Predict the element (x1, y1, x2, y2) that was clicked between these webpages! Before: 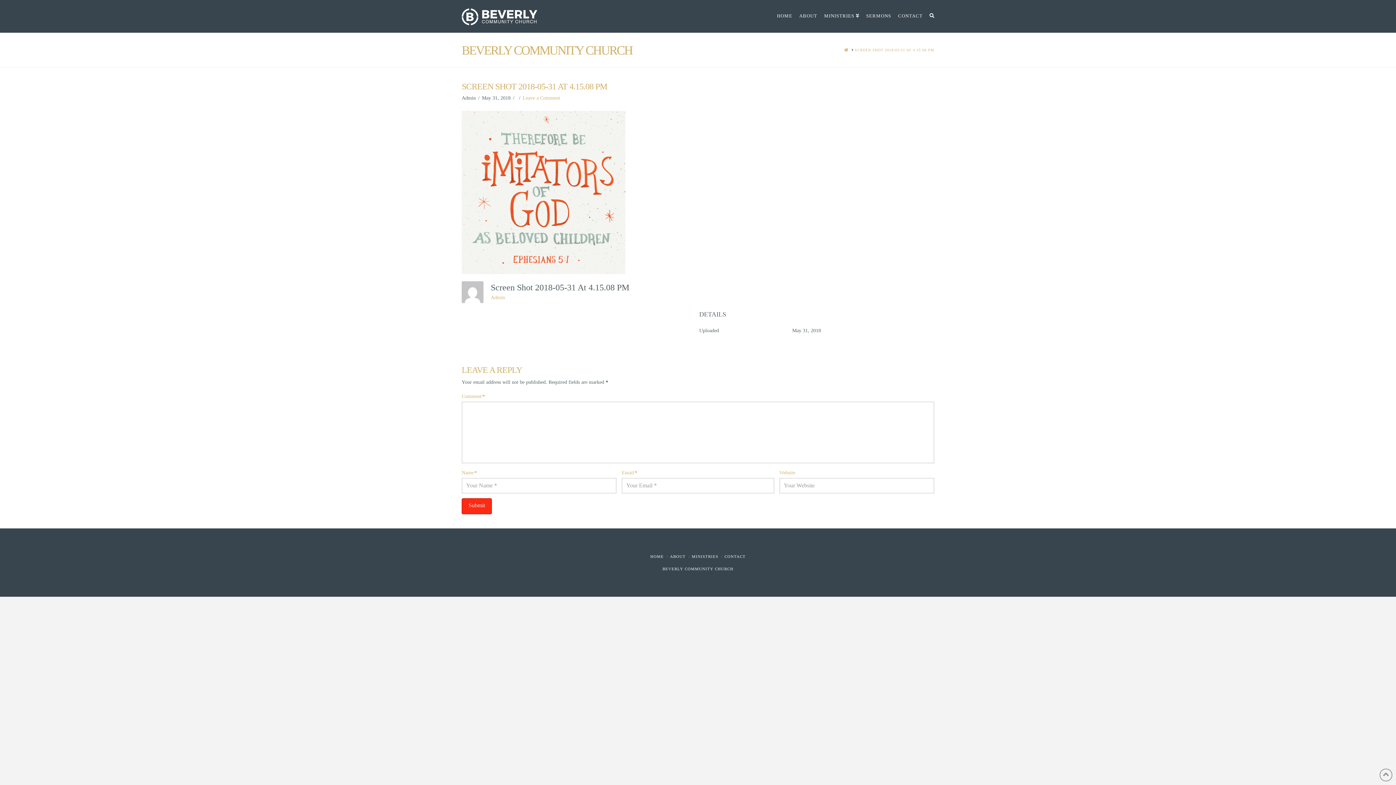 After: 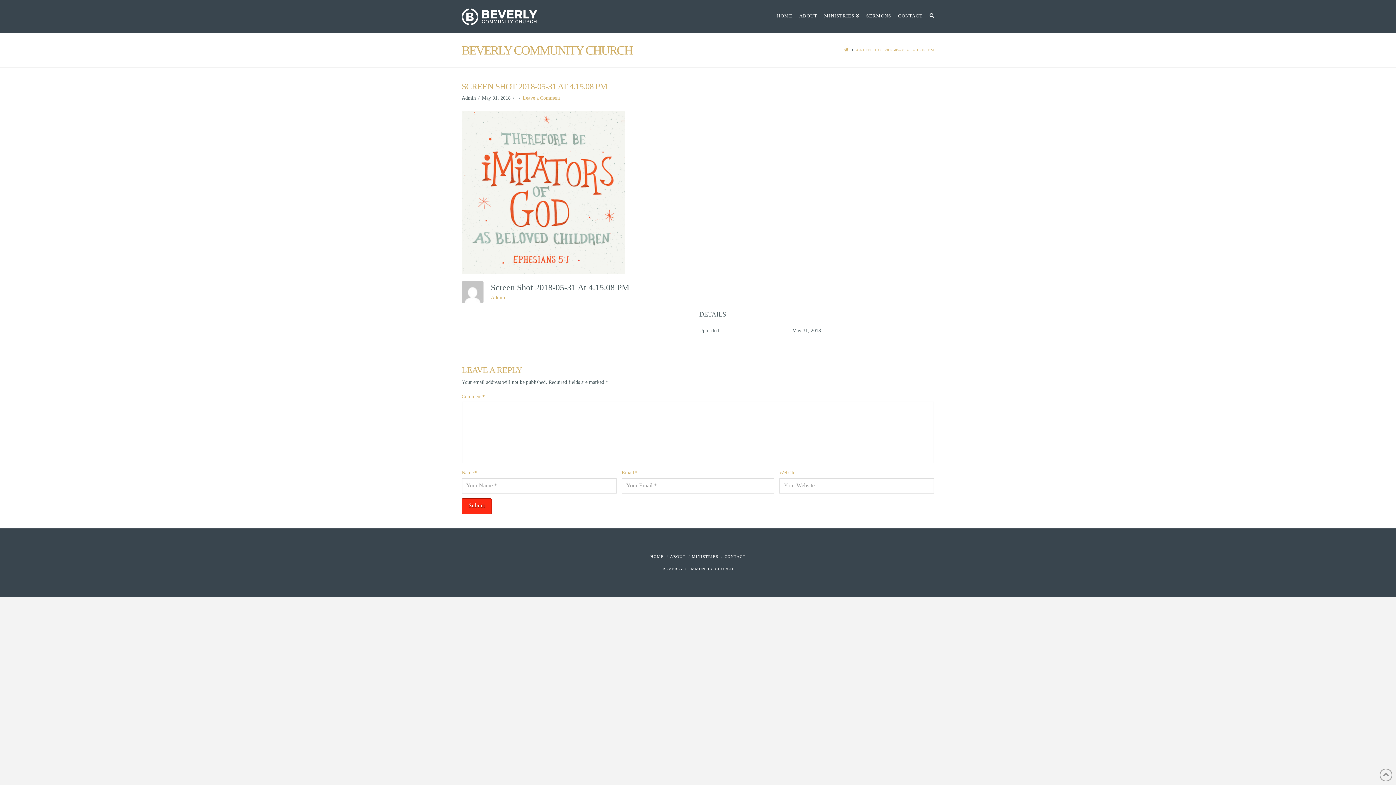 Action: label: SCREEN SHOT 2018-05-31 AT 4.15.08 PM bbox: (854, 47, 934, 52)